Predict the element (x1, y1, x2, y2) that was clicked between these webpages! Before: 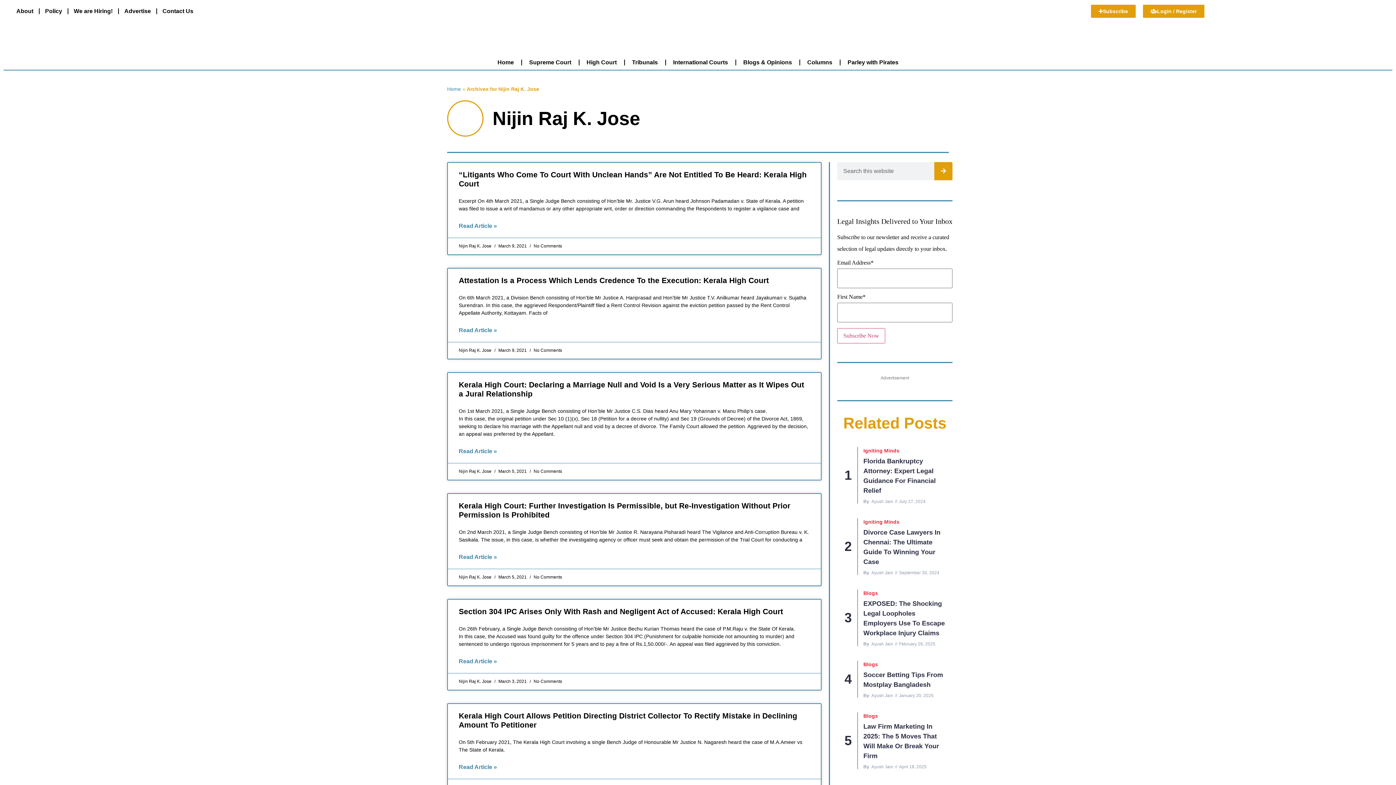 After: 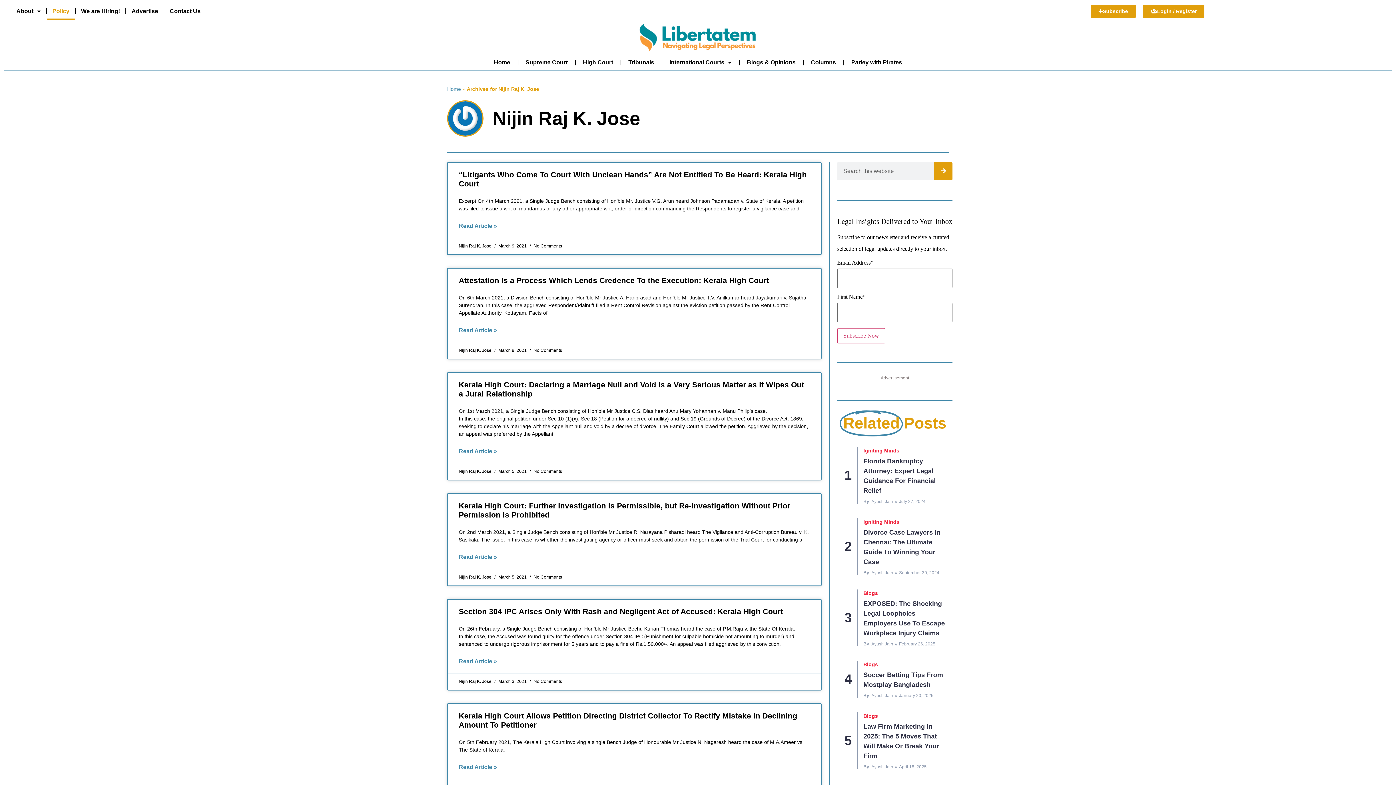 Action: label: Policy bbox: (39, 2, 67, 19)